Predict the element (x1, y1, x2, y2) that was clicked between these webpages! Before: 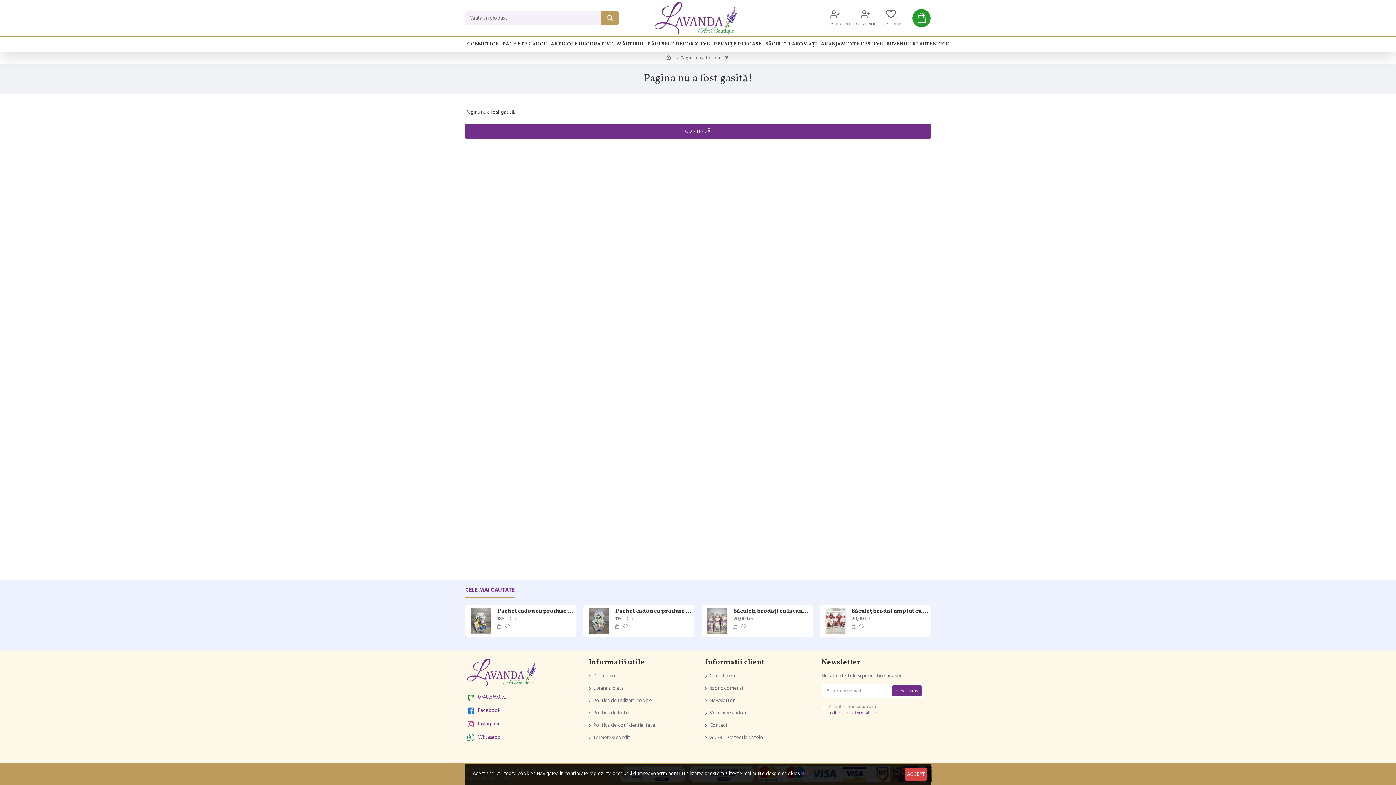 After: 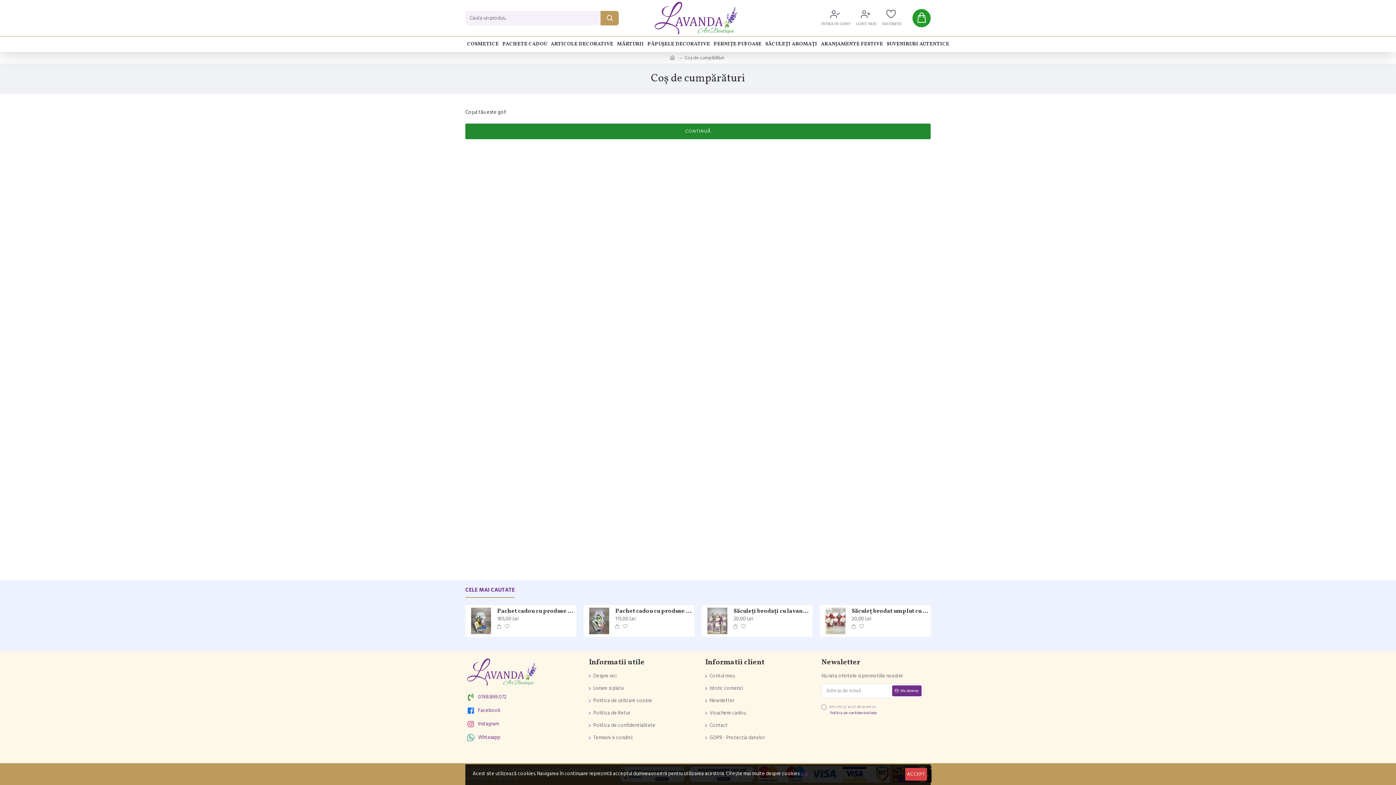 Action: bbox: (912, 9, 930, 27)